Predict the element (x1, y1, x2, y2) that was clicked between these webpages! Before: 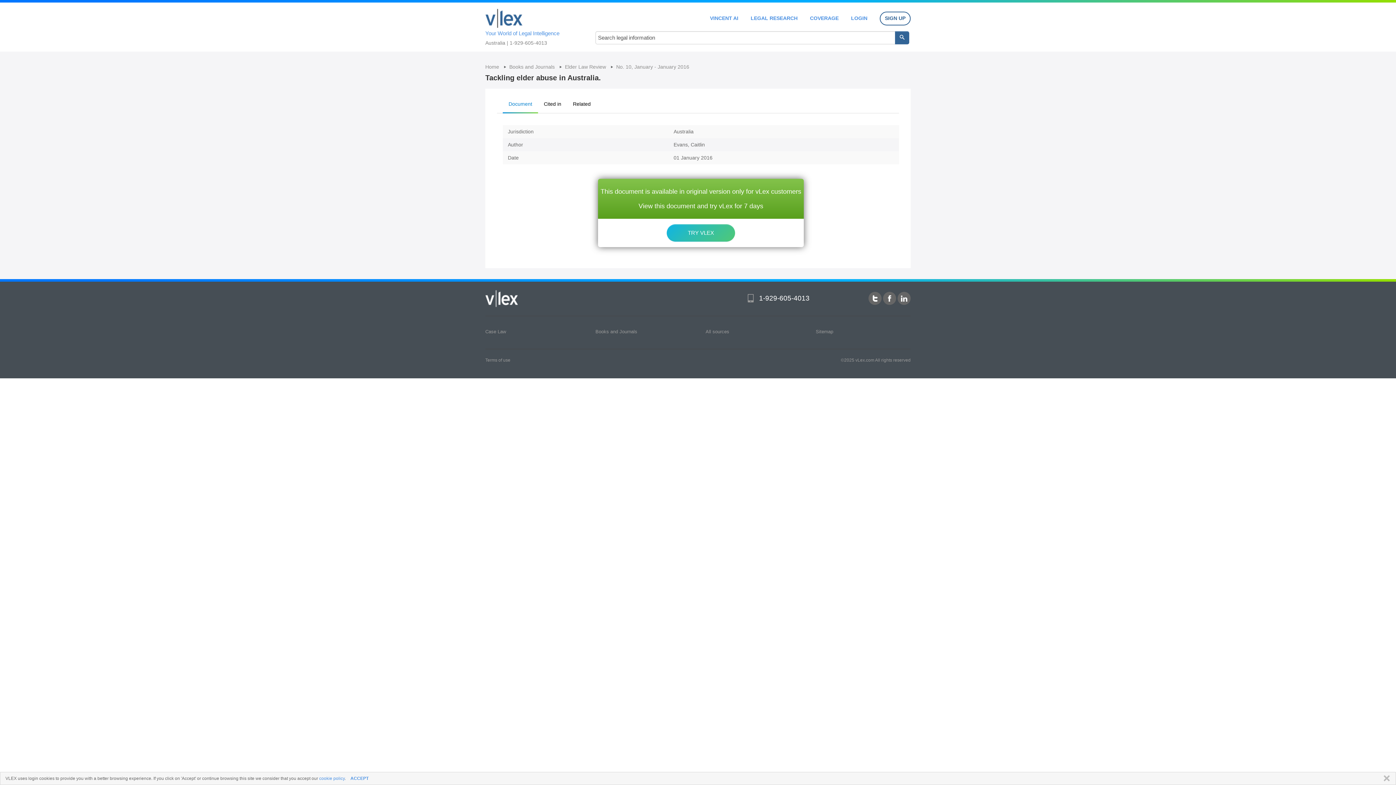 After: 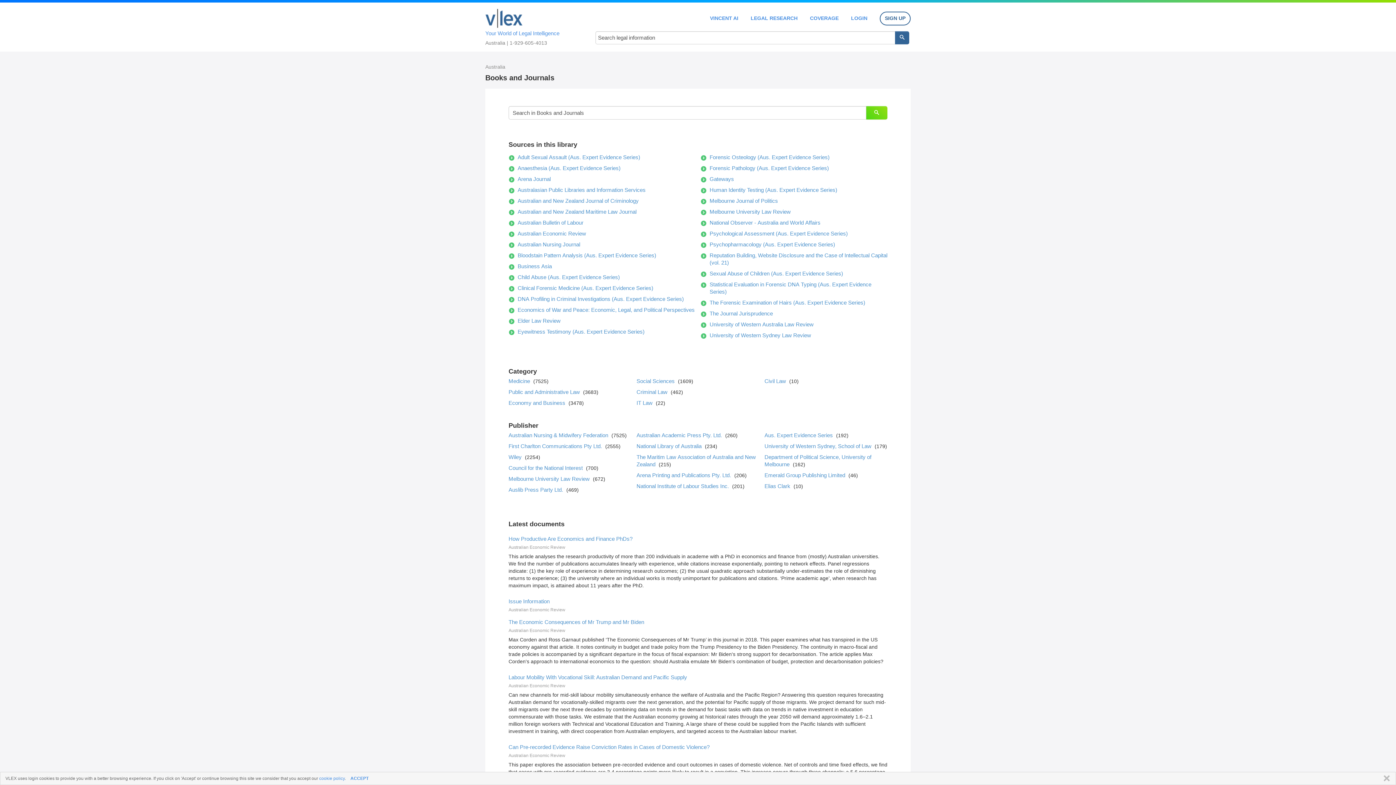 Action: bbox: (509, 64, 556, 69) label: Books and Journals 